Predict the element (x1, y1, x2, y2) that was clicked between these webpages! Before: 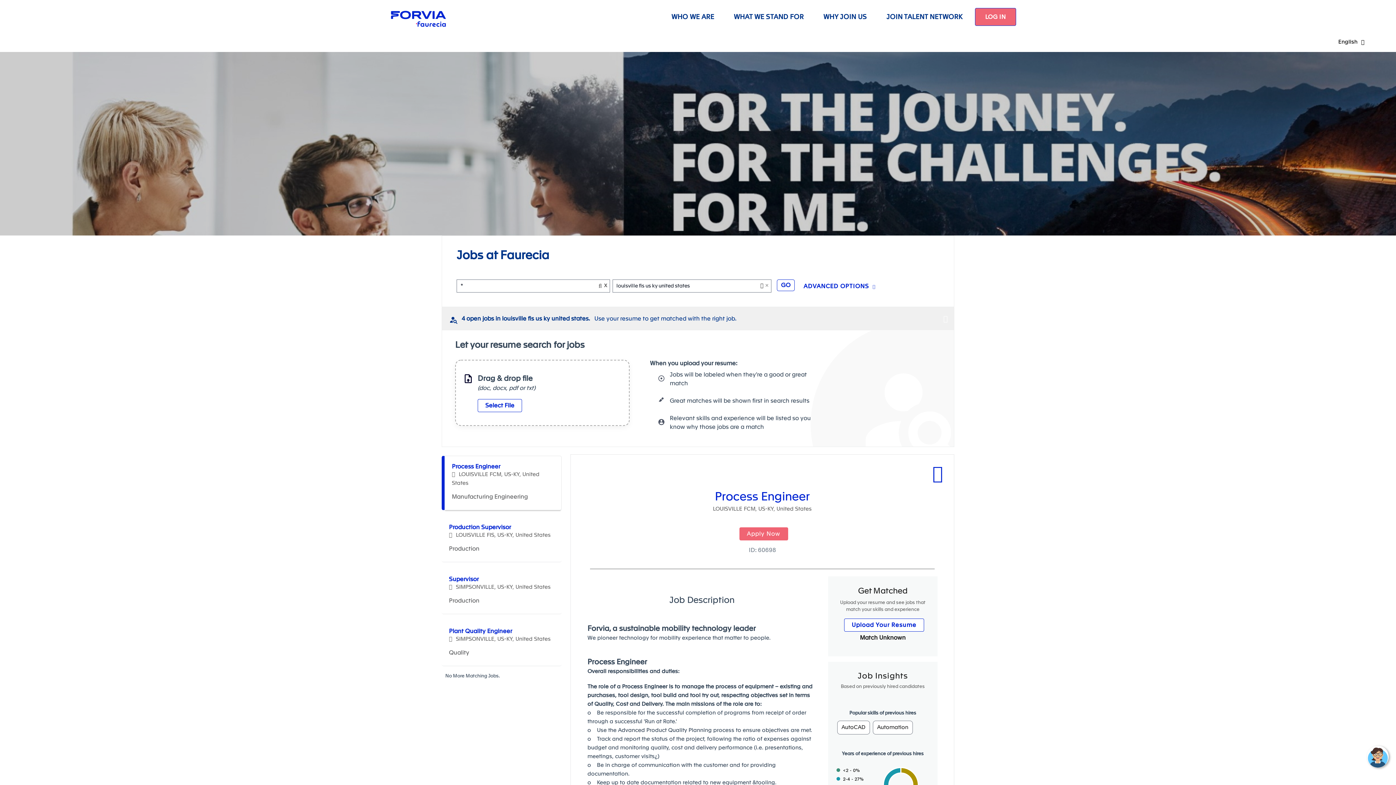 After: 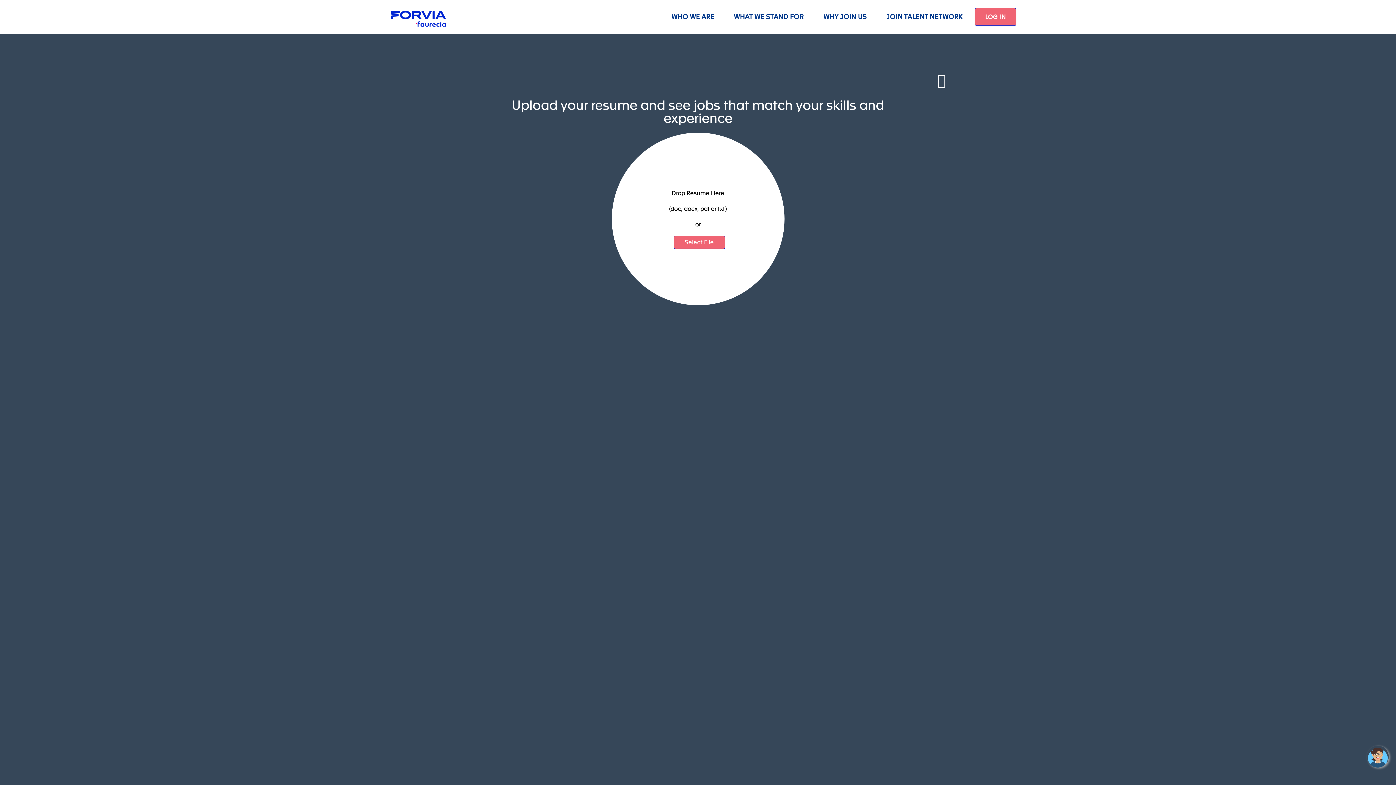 Action: label: Upload Your Resume bbox: (844, 618, 924, 631)